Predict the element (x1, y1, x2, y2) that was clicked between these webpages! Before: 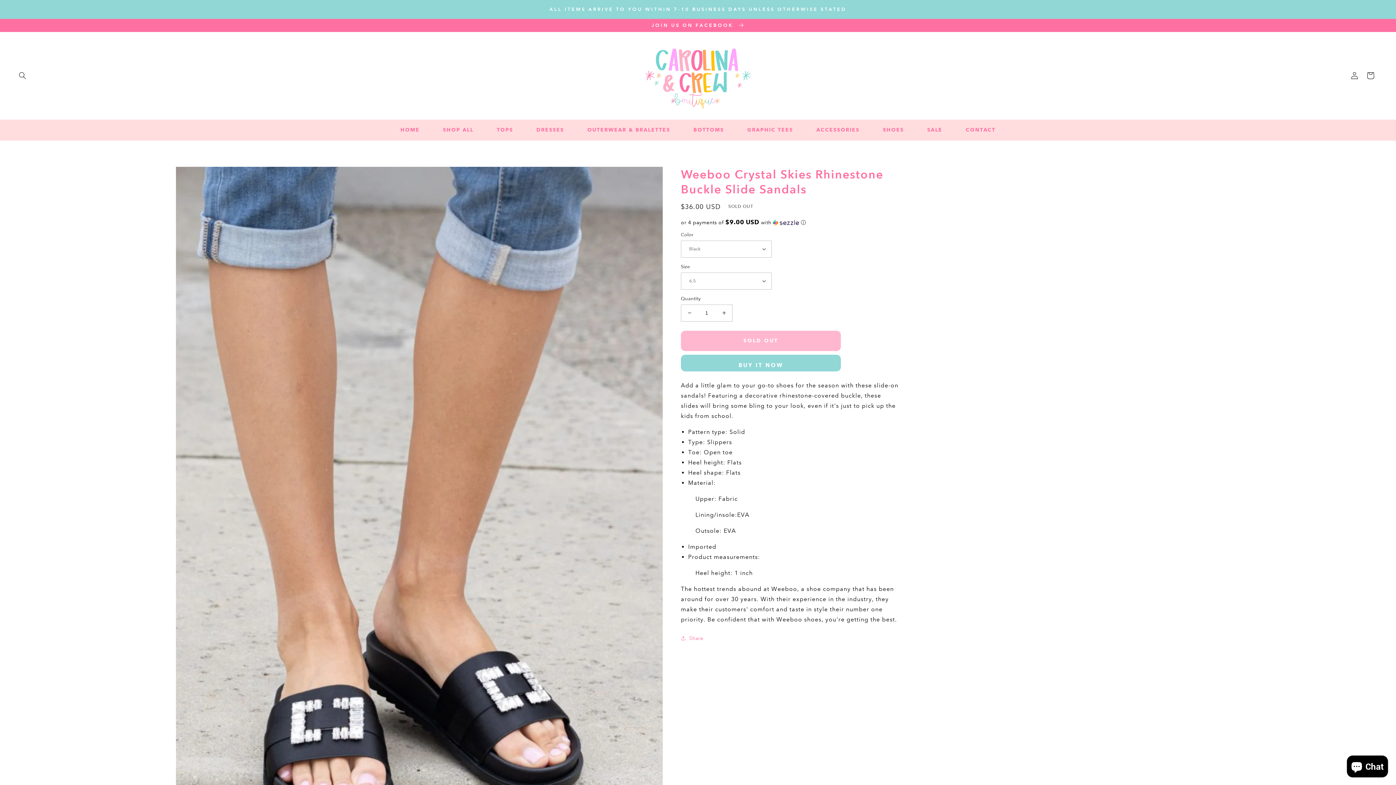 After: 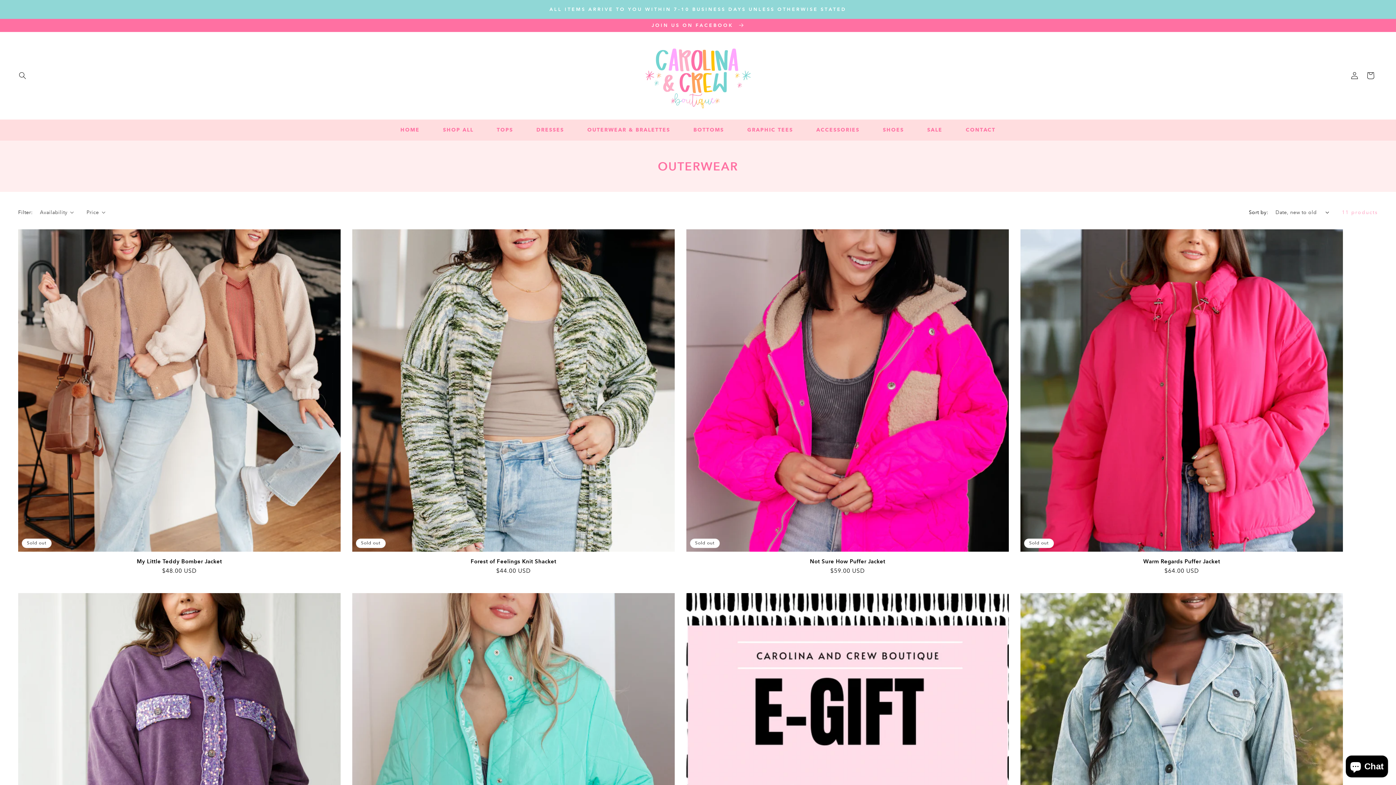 Action: label: OUTERWEAR & BRALETTES bbox: (575, 122, 682, 137)